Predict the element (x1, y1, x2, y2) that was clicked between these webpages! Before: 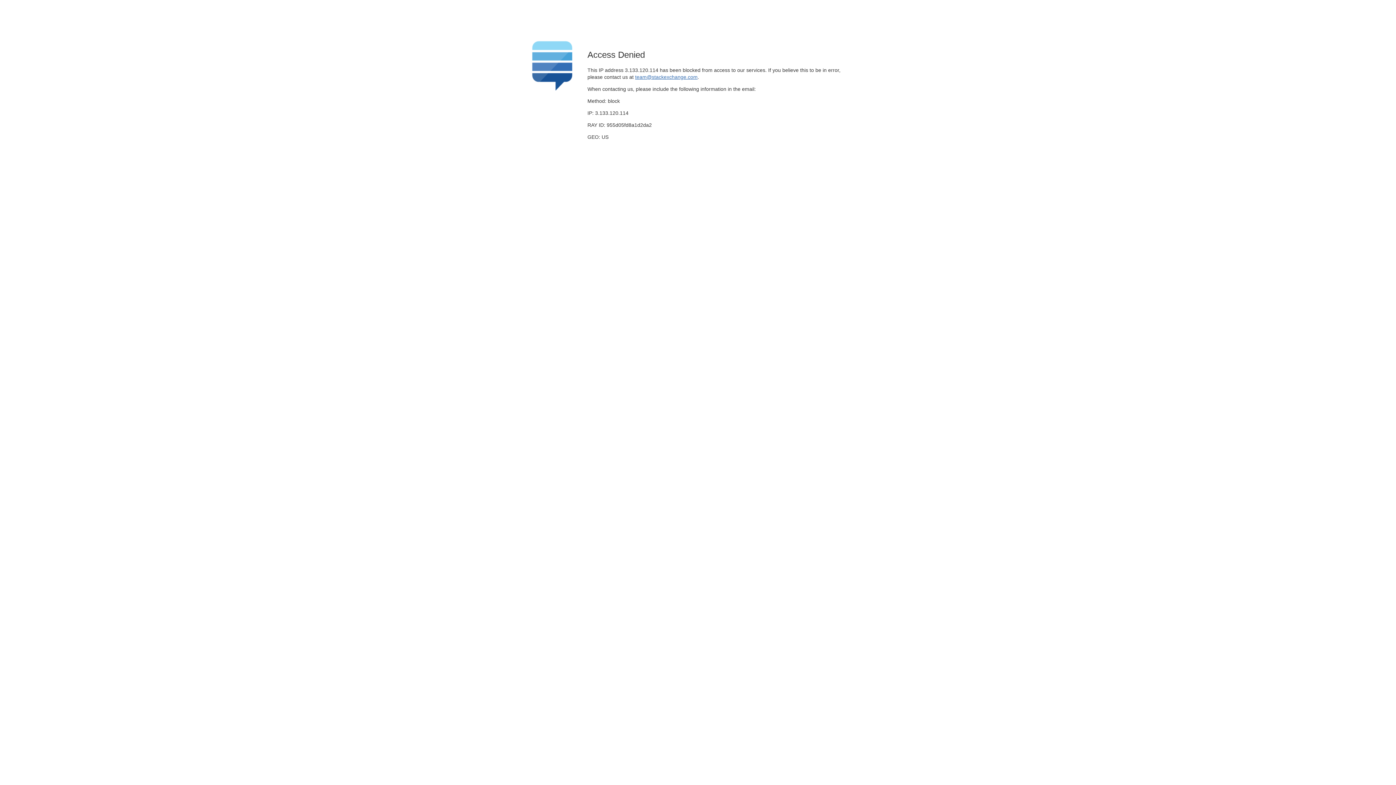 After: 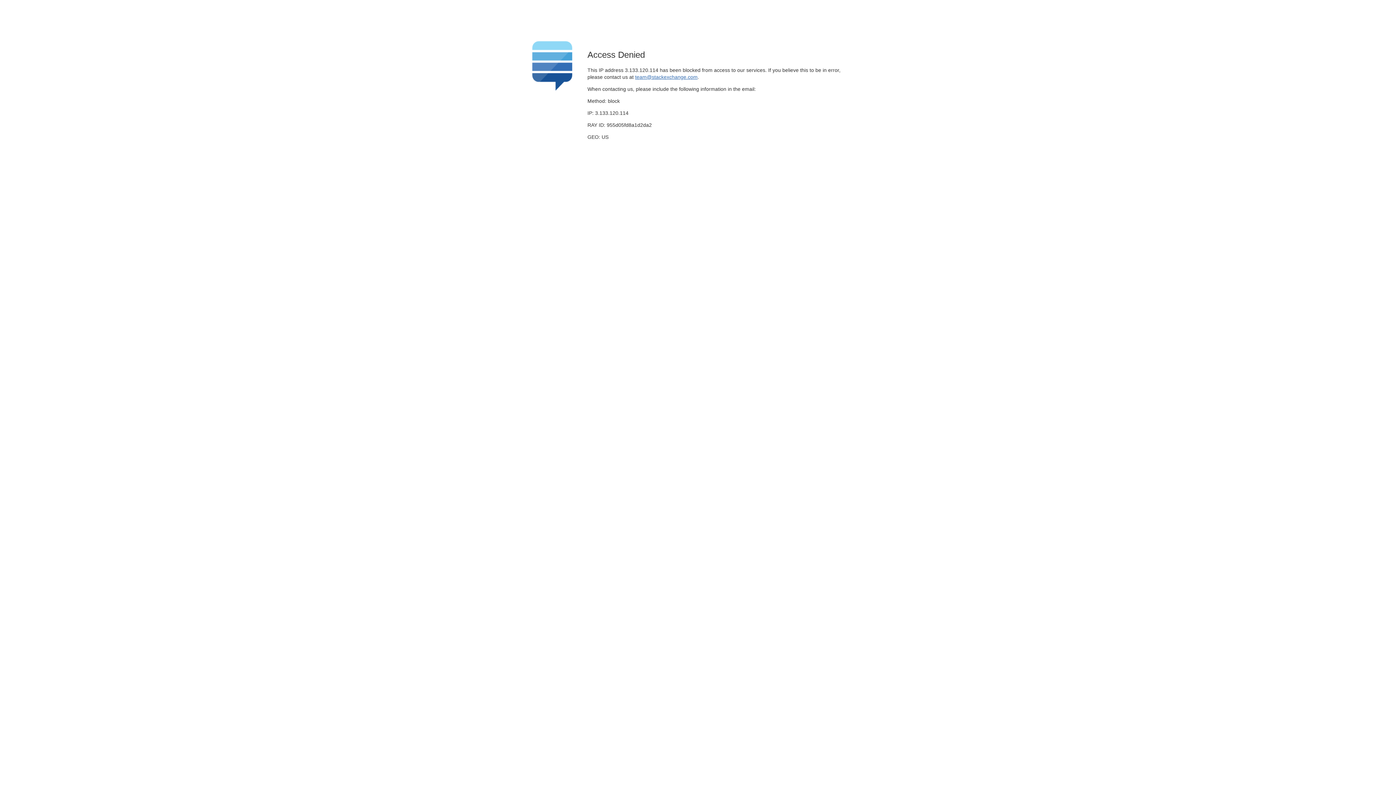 Action: bbox: (635, 74, 697, 79) label: team@stackexchange.com